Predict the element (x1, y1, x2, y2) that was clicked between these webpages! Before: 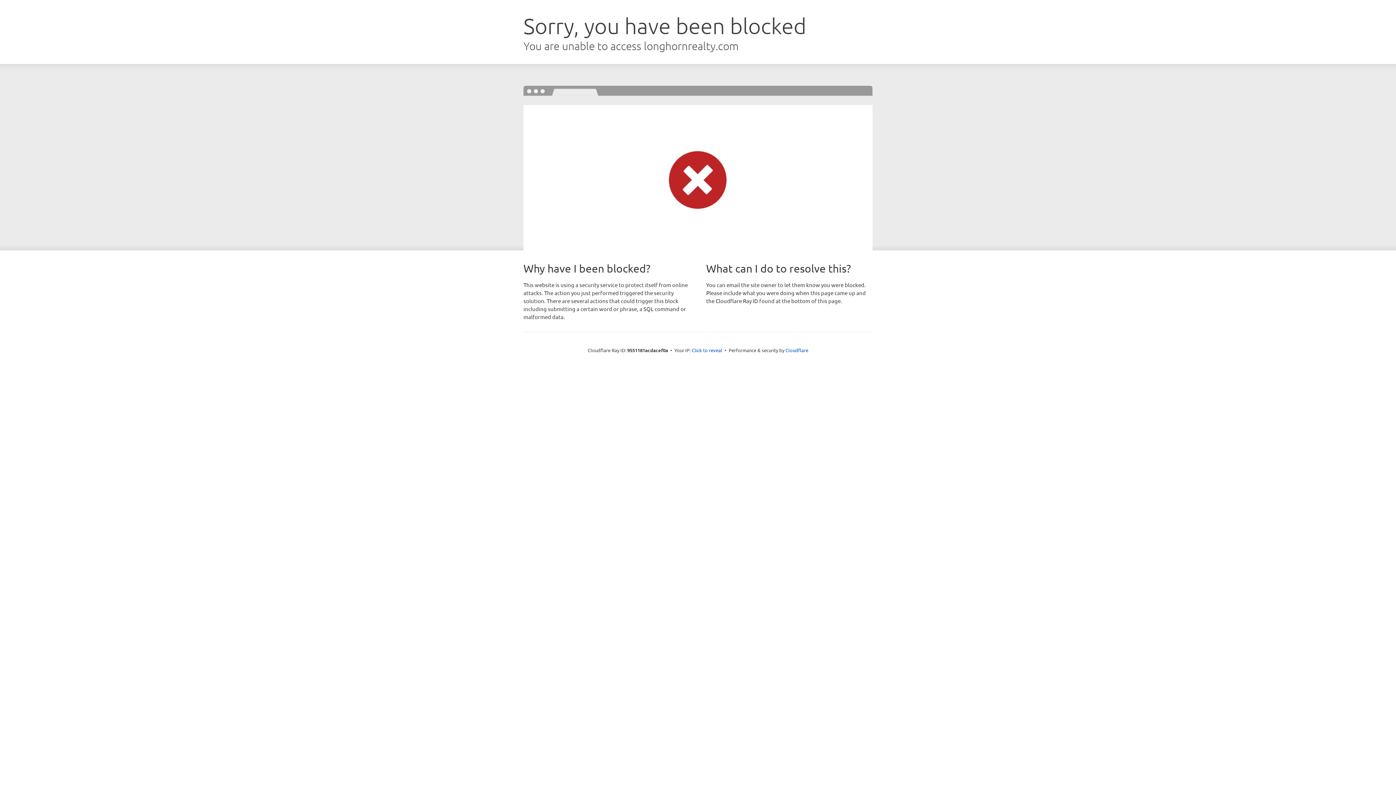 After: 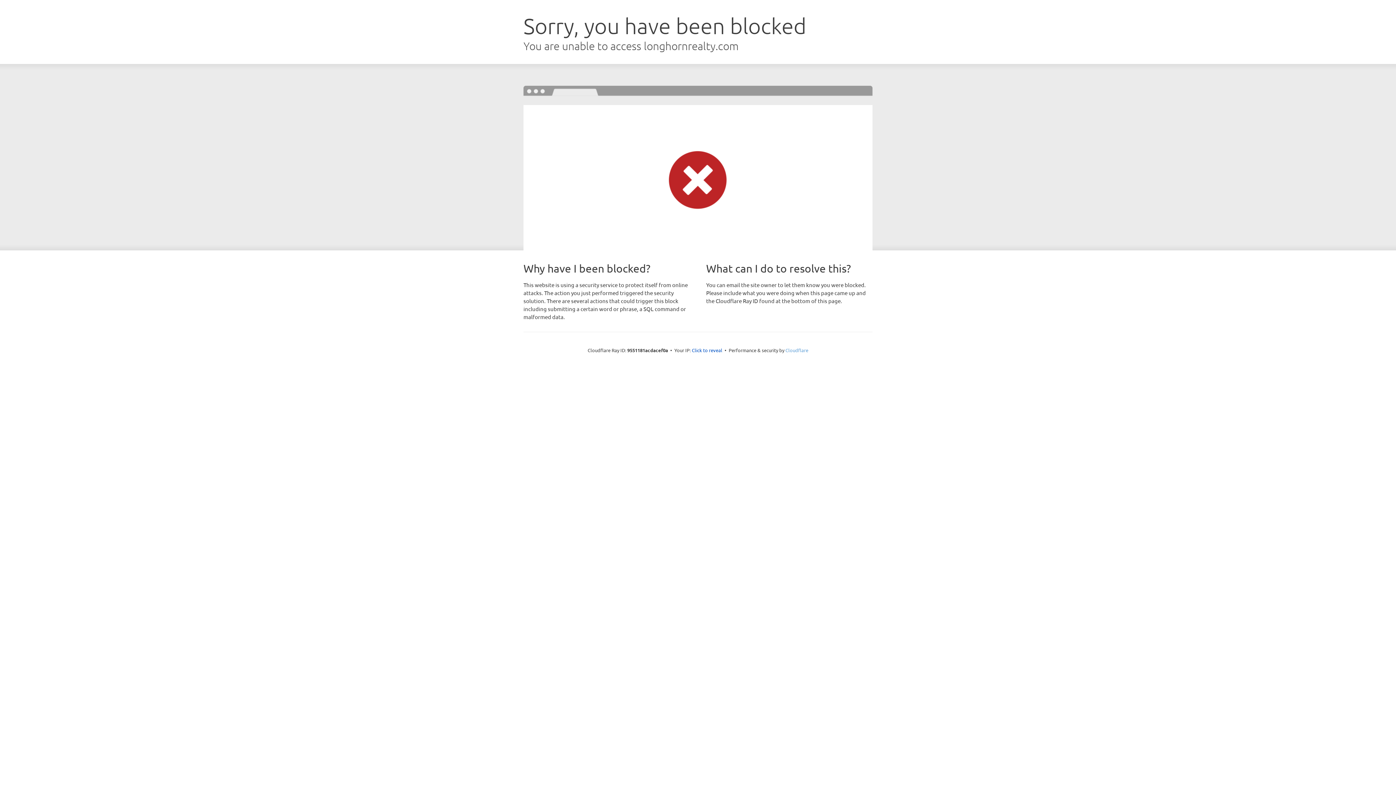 Action: bbox: (785, 347, 808, 353) label: Cloudflare